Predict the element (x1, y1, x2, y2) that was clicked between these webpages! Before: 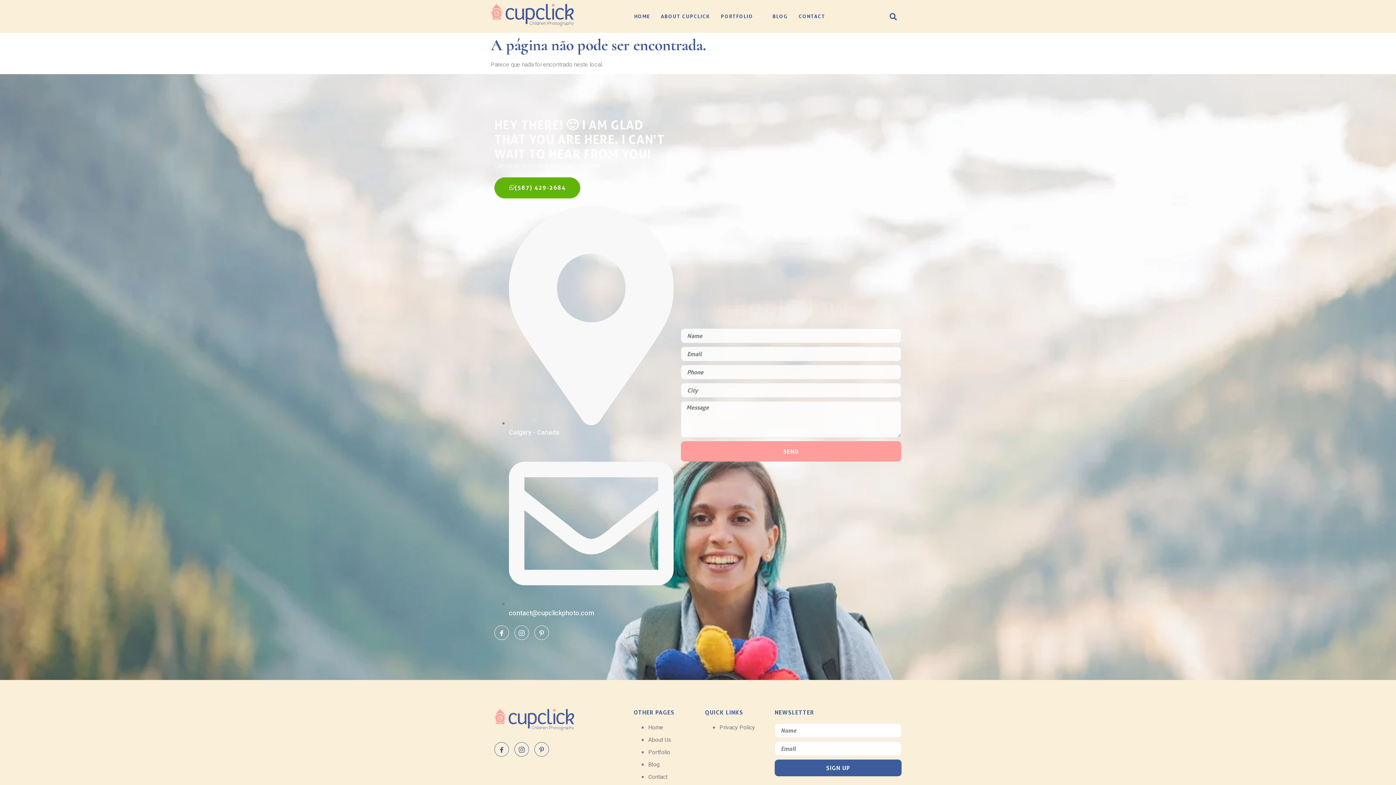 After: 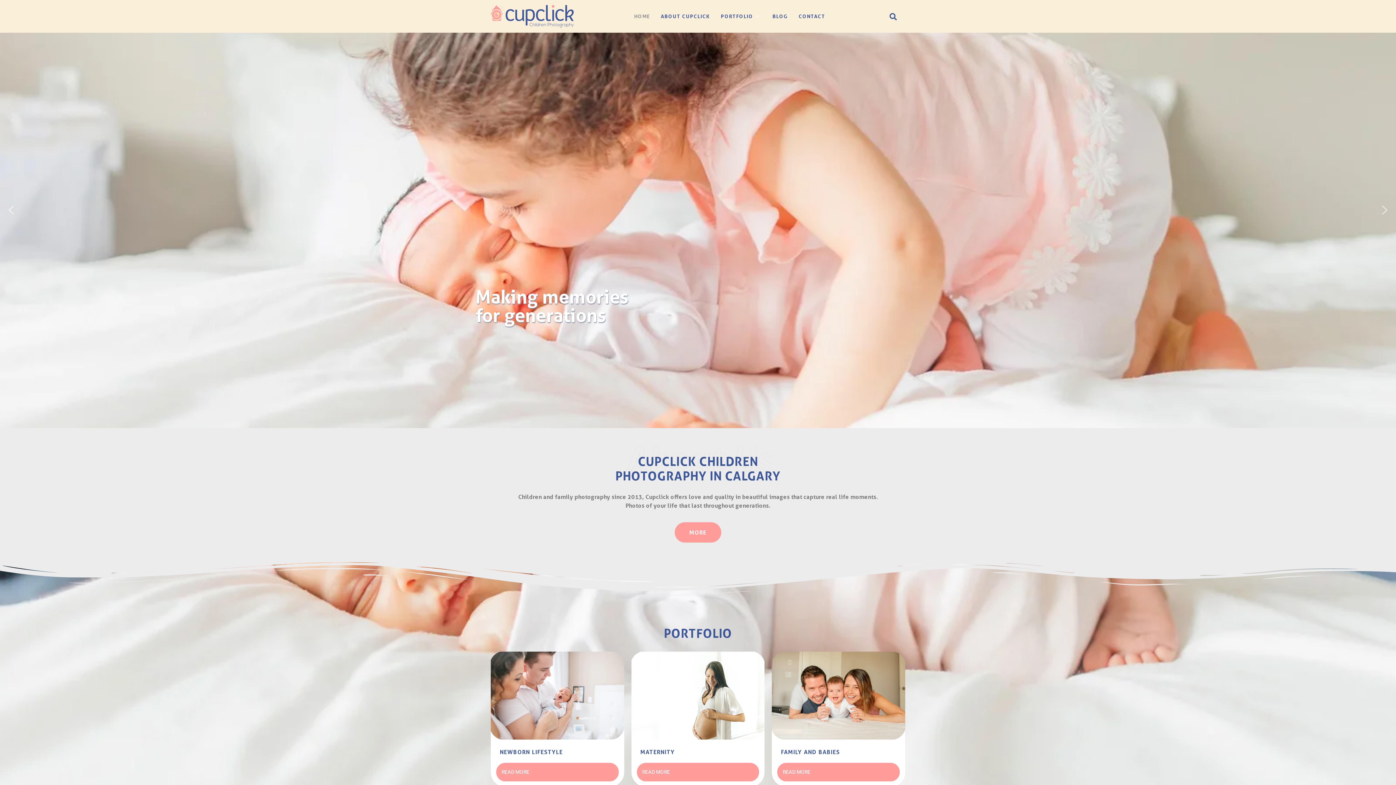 Action: bbox: (648, 723, 663, 732) label: Home